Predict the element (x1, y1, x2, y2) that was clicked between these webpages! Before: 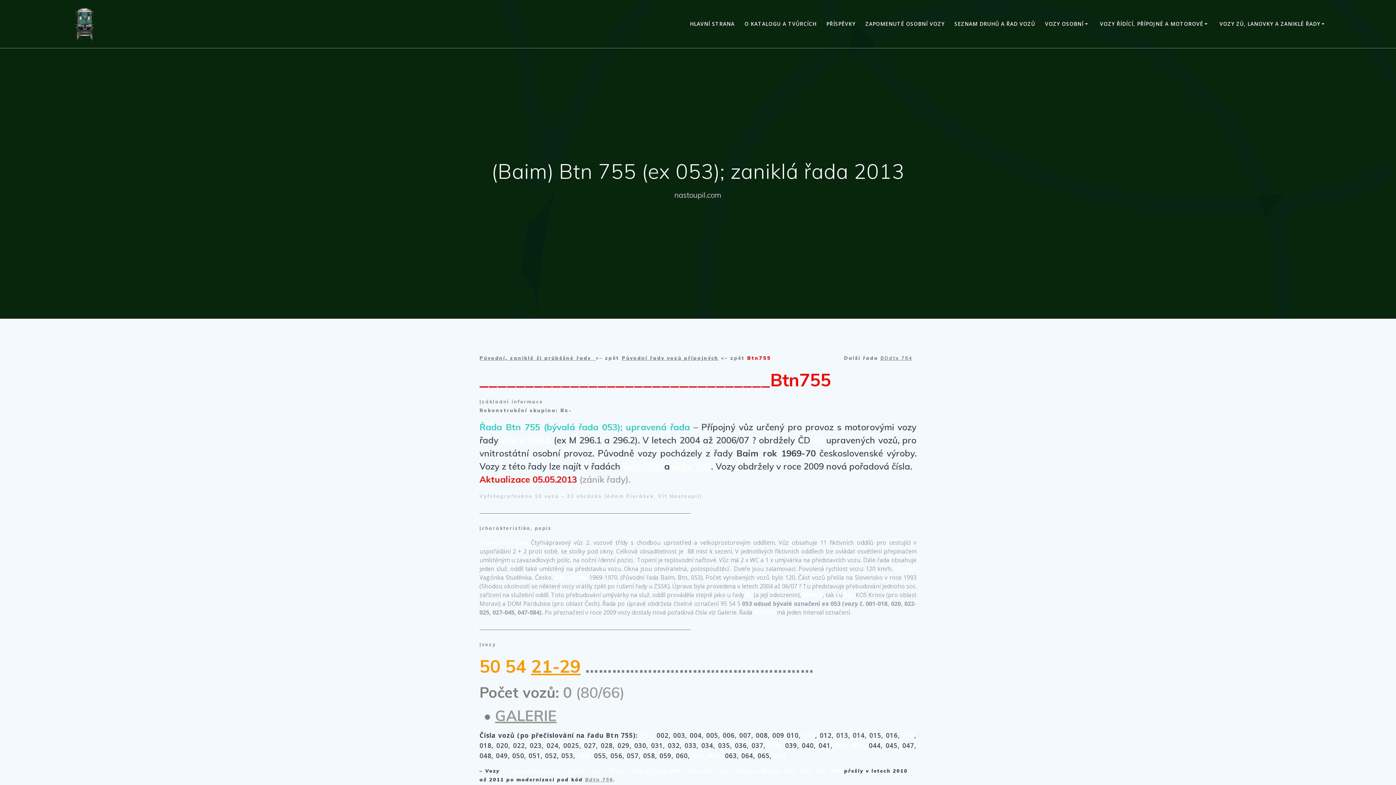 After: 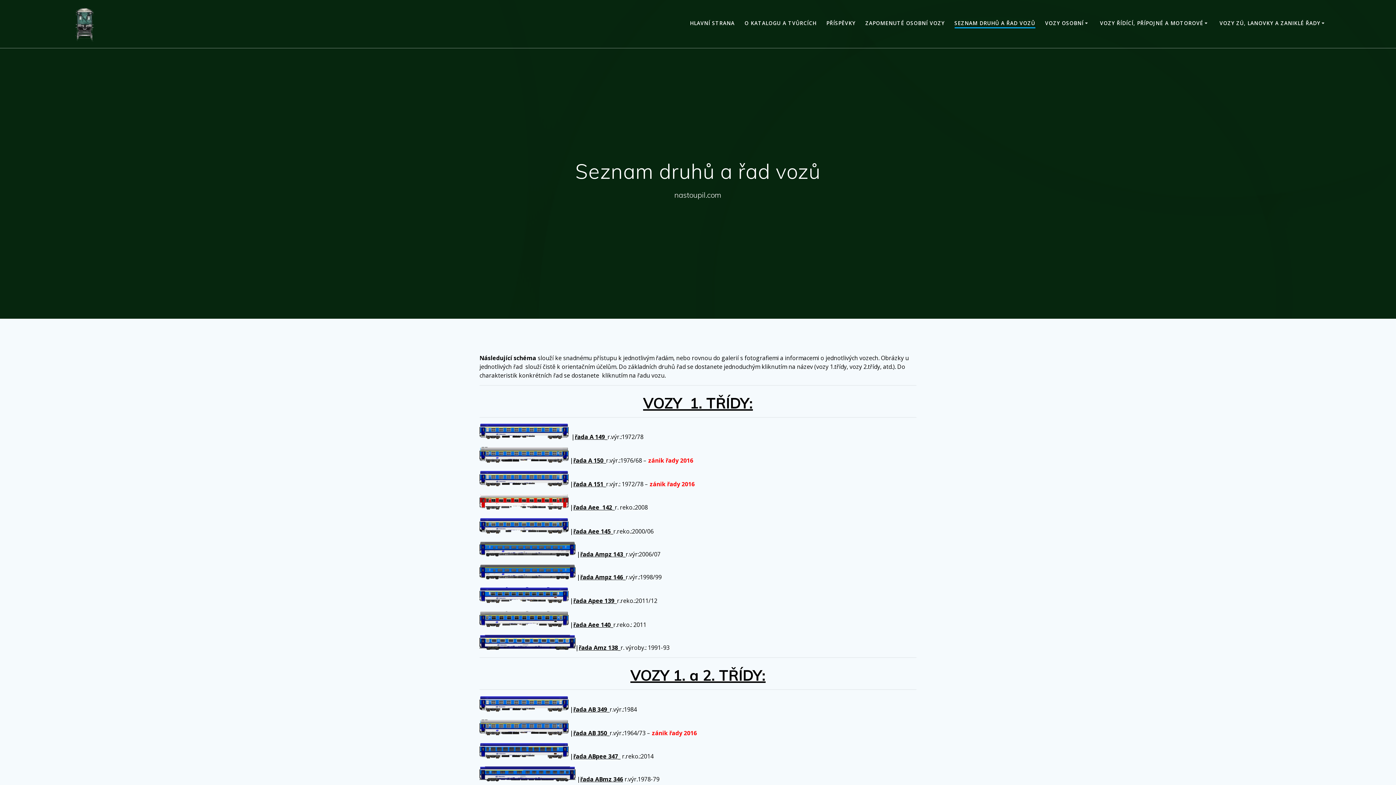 Action: label: SEZNAM DRUHŮ A ŘAD VOZŮ bbox: (954, 19, 1035, 27)